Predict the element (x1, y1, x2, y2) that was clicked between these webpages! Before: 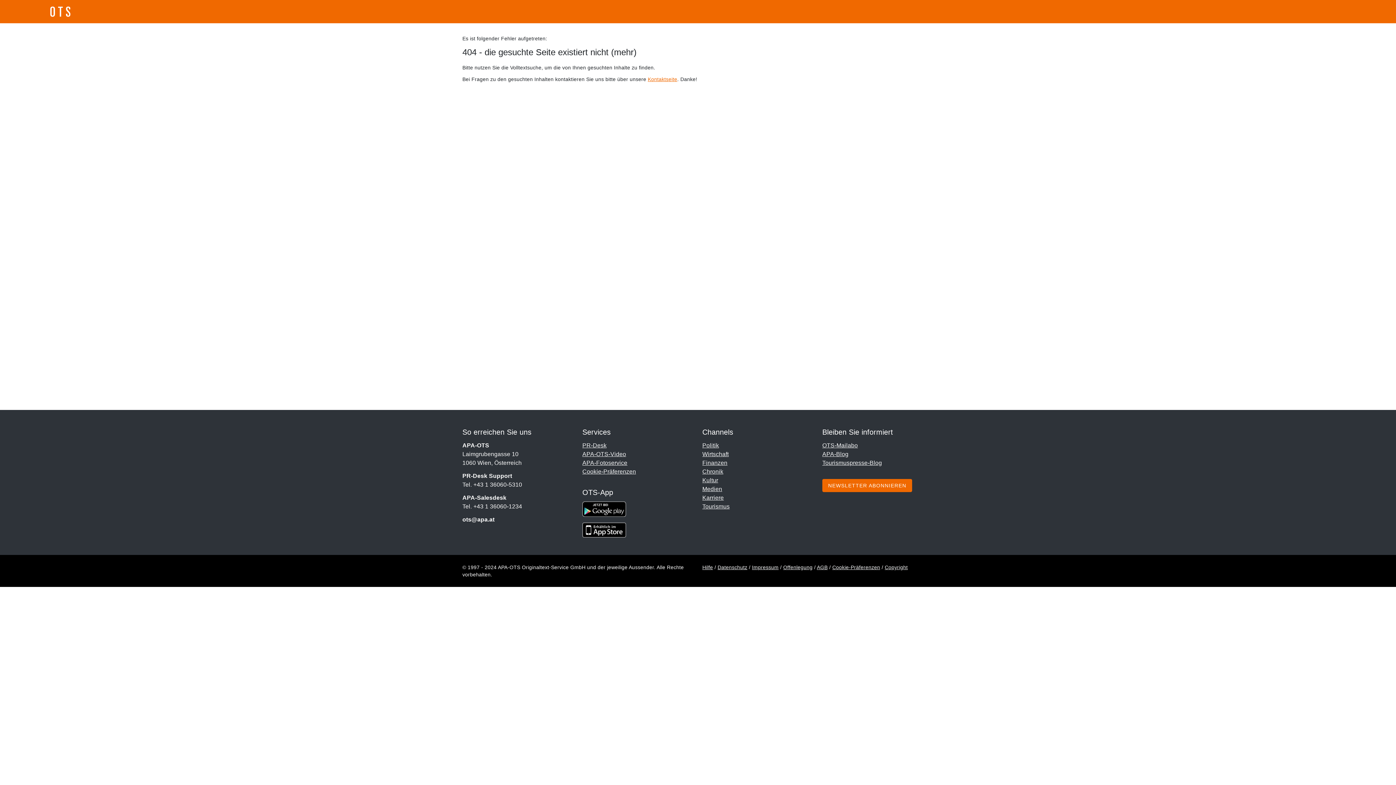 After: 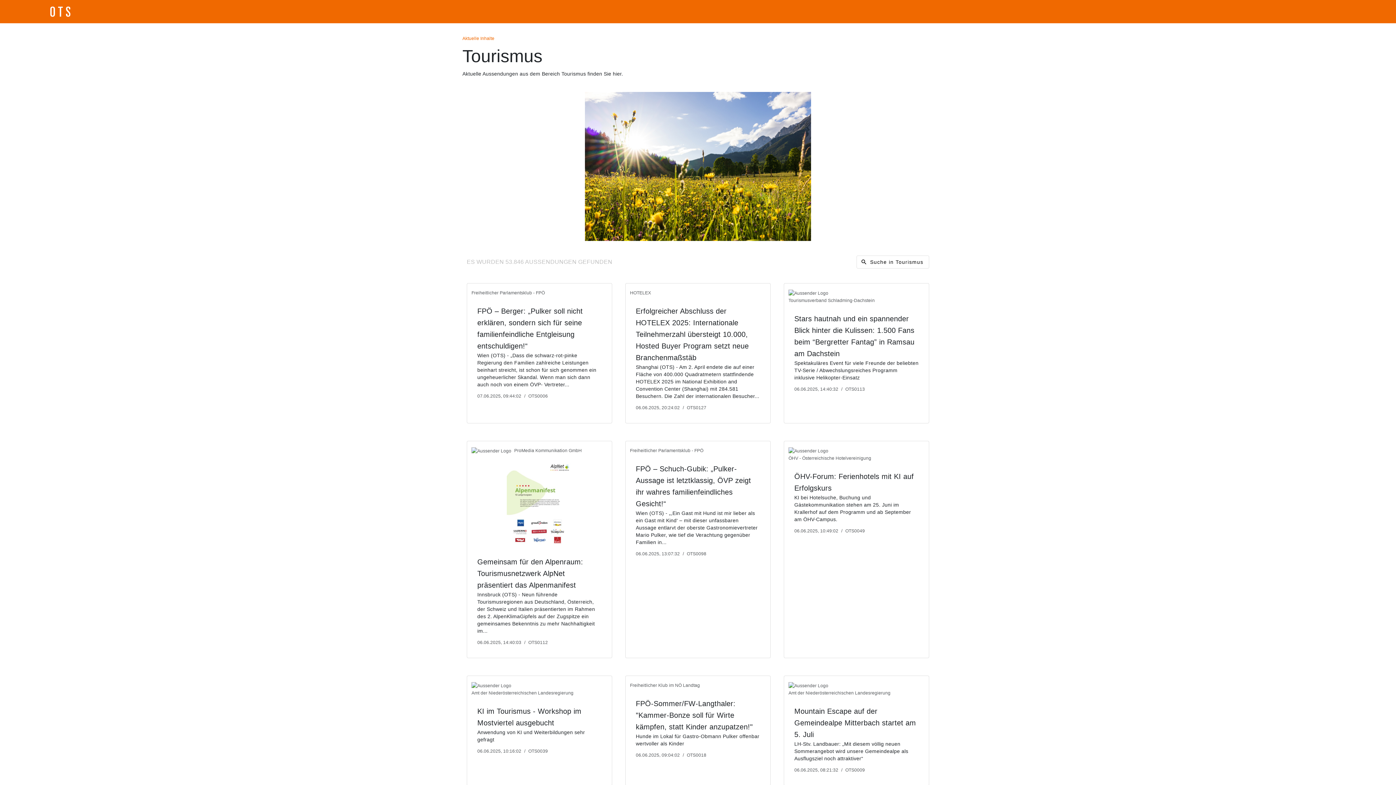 Action: label: Tourismus bbox: (702, 503, 729, 509)